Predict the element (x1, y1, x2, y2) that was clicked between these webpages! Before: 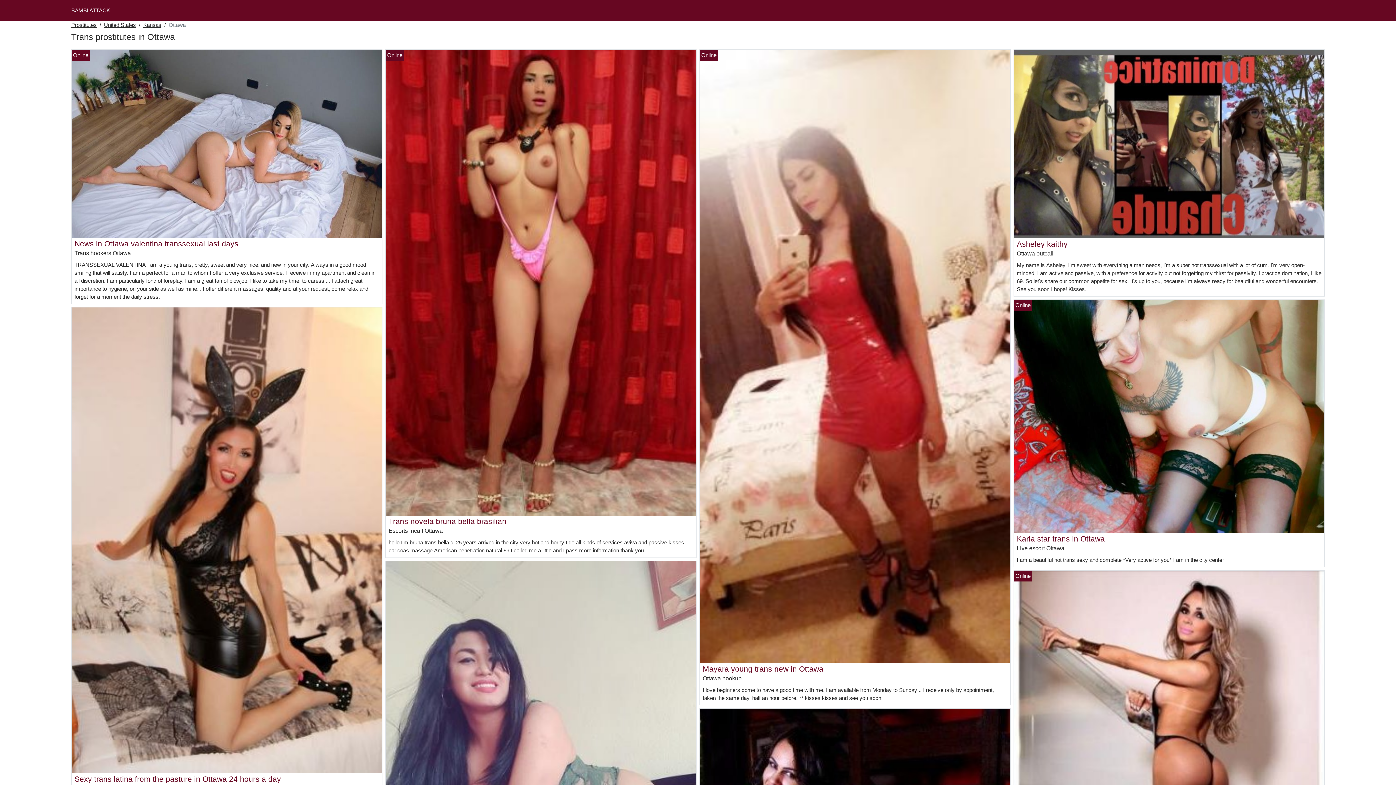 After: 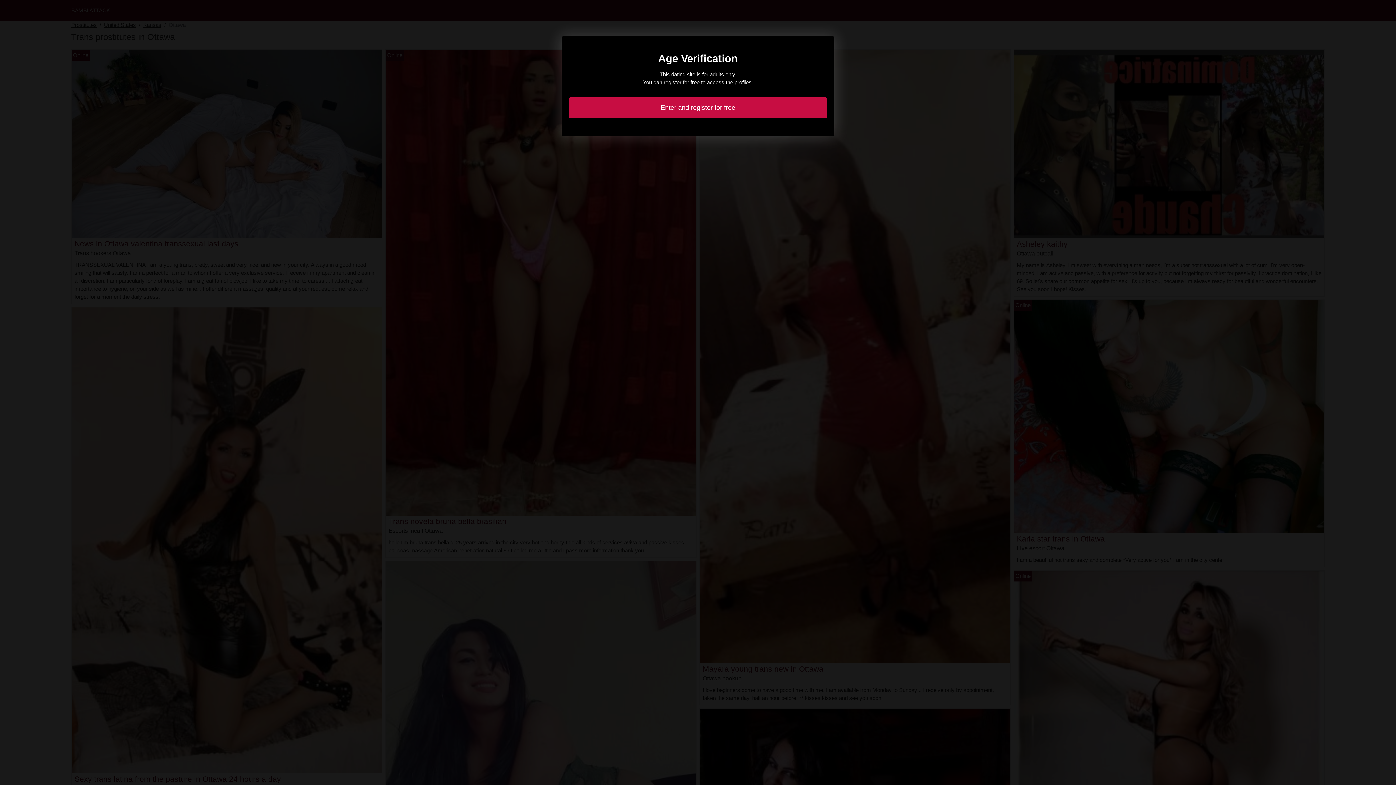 Action: bbox: (700, 353, 1010, 359)